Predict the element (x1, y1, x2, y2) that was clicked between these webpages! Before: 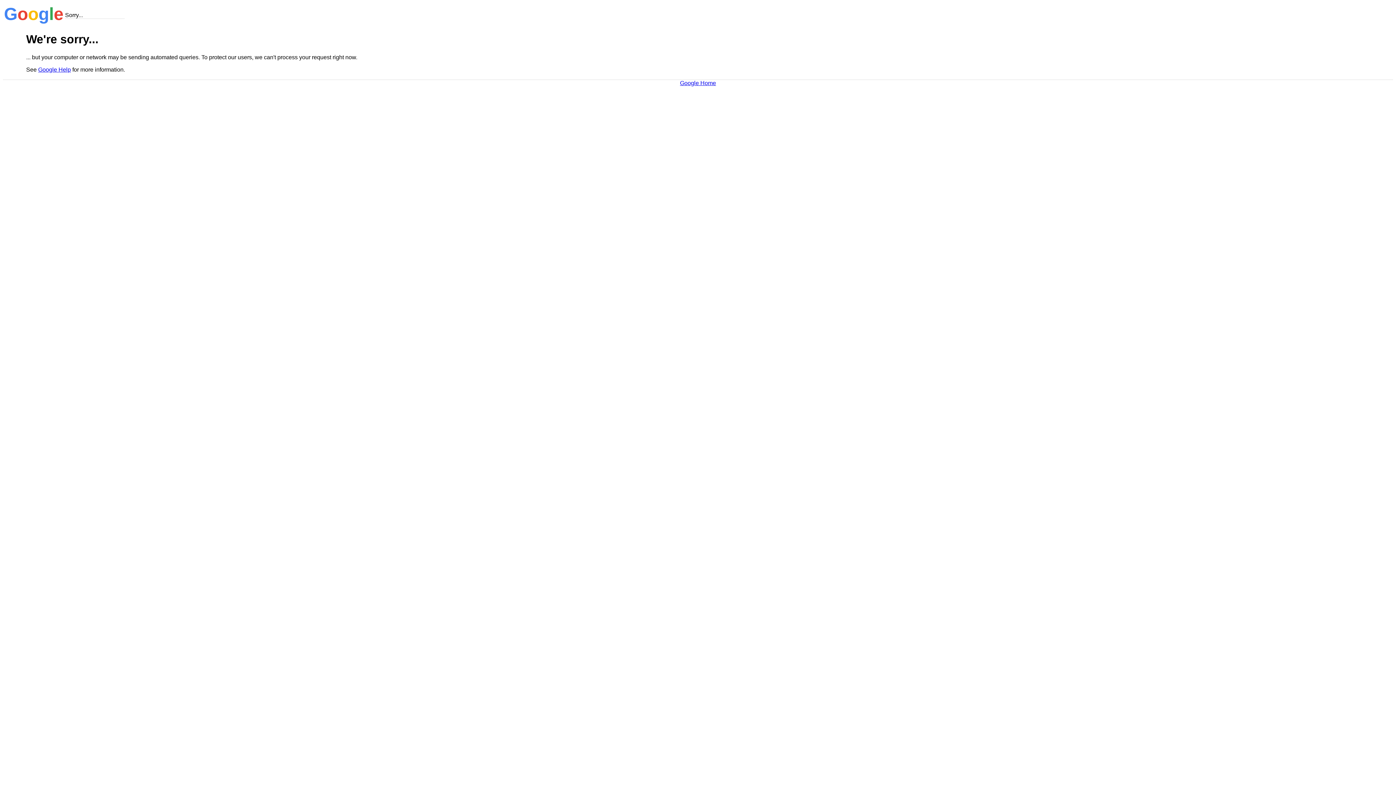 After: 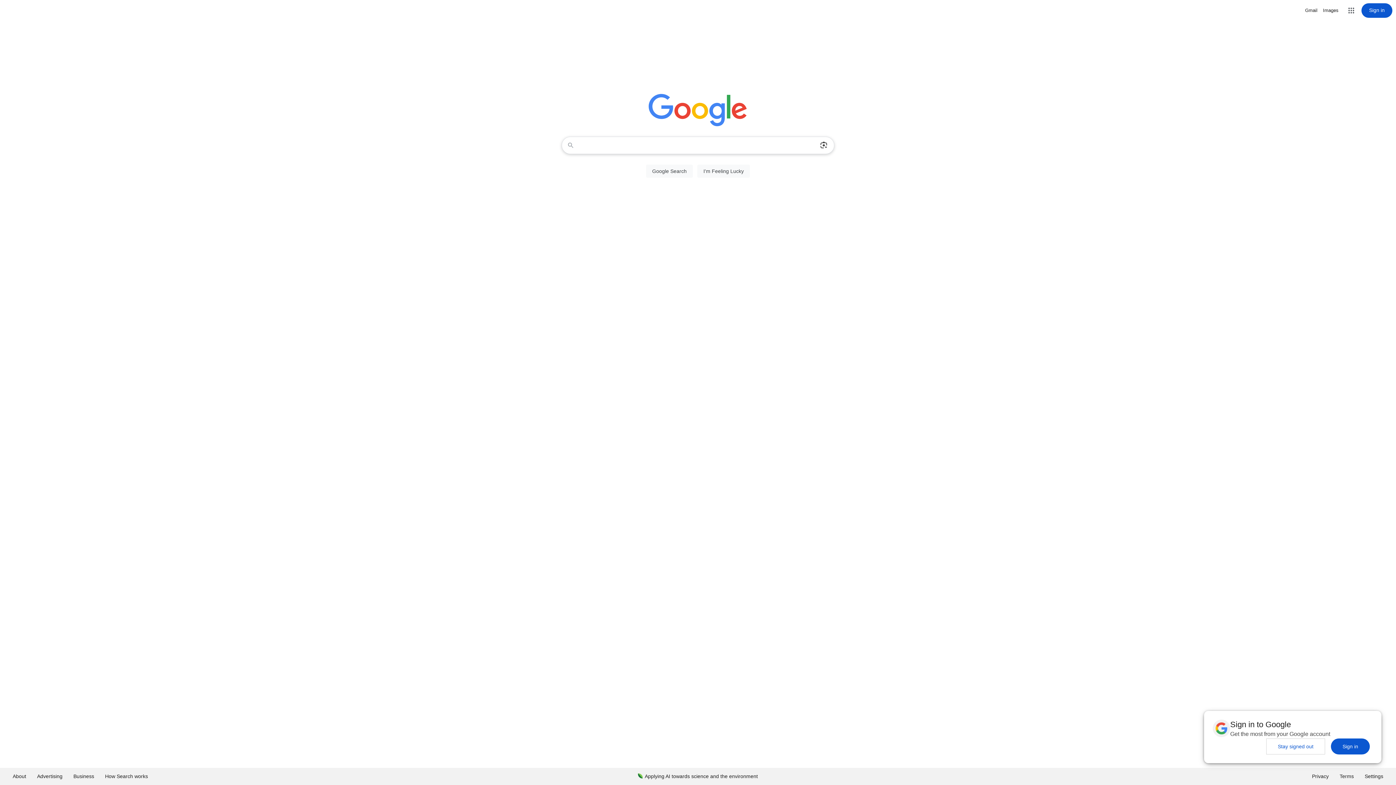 Action: label: Google Home bbox: (680, 79, 716, 86)